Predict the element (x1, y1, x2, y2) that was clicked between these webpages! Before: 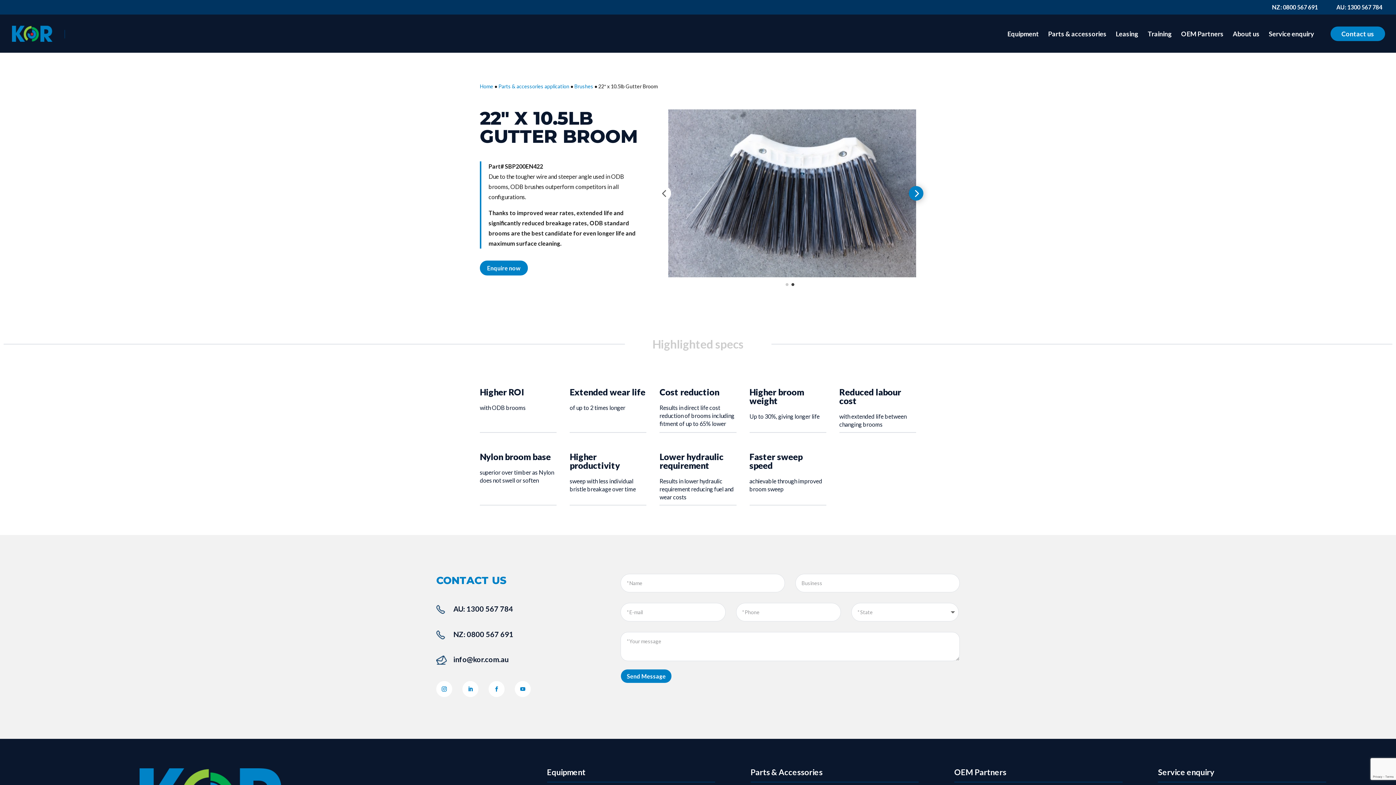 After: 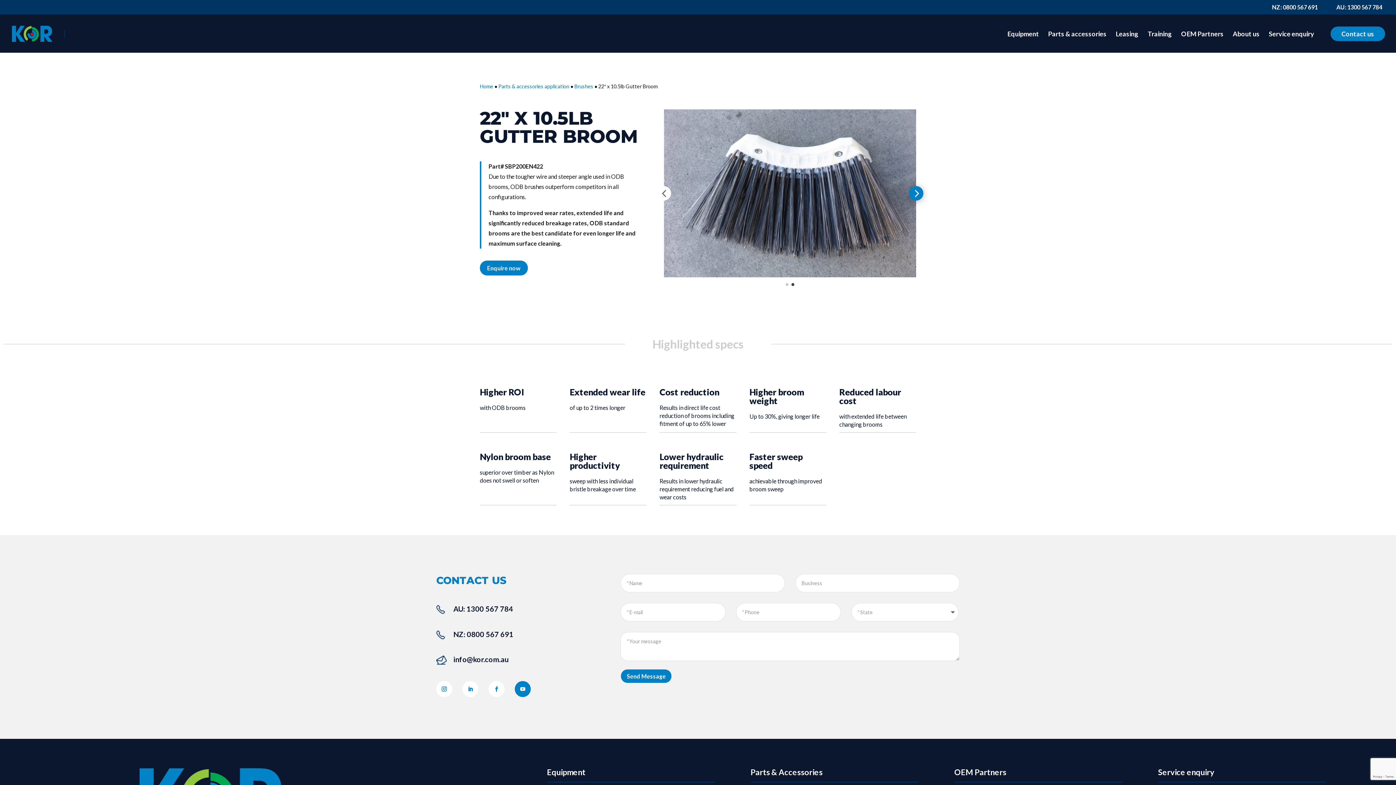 Action: bbox: (514, 681, 530, 697)